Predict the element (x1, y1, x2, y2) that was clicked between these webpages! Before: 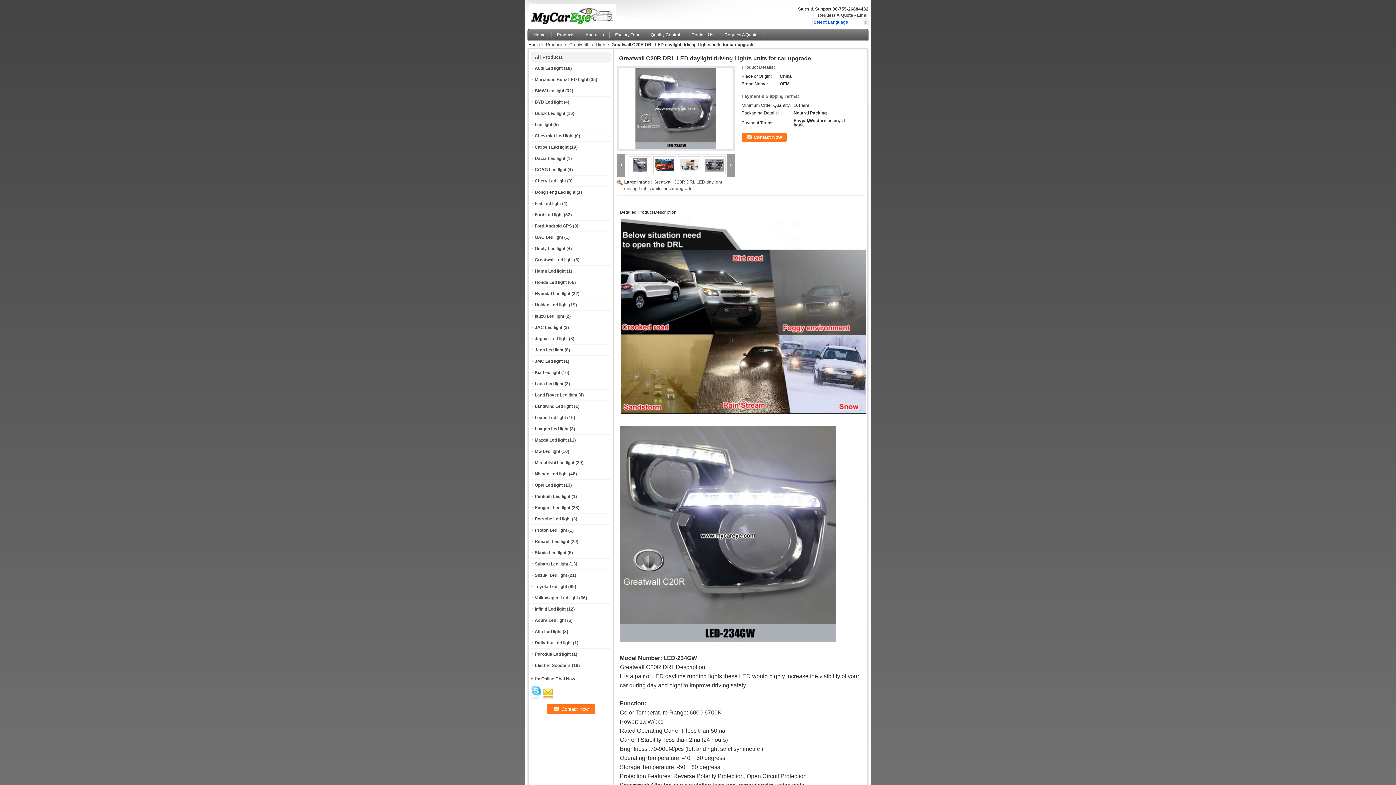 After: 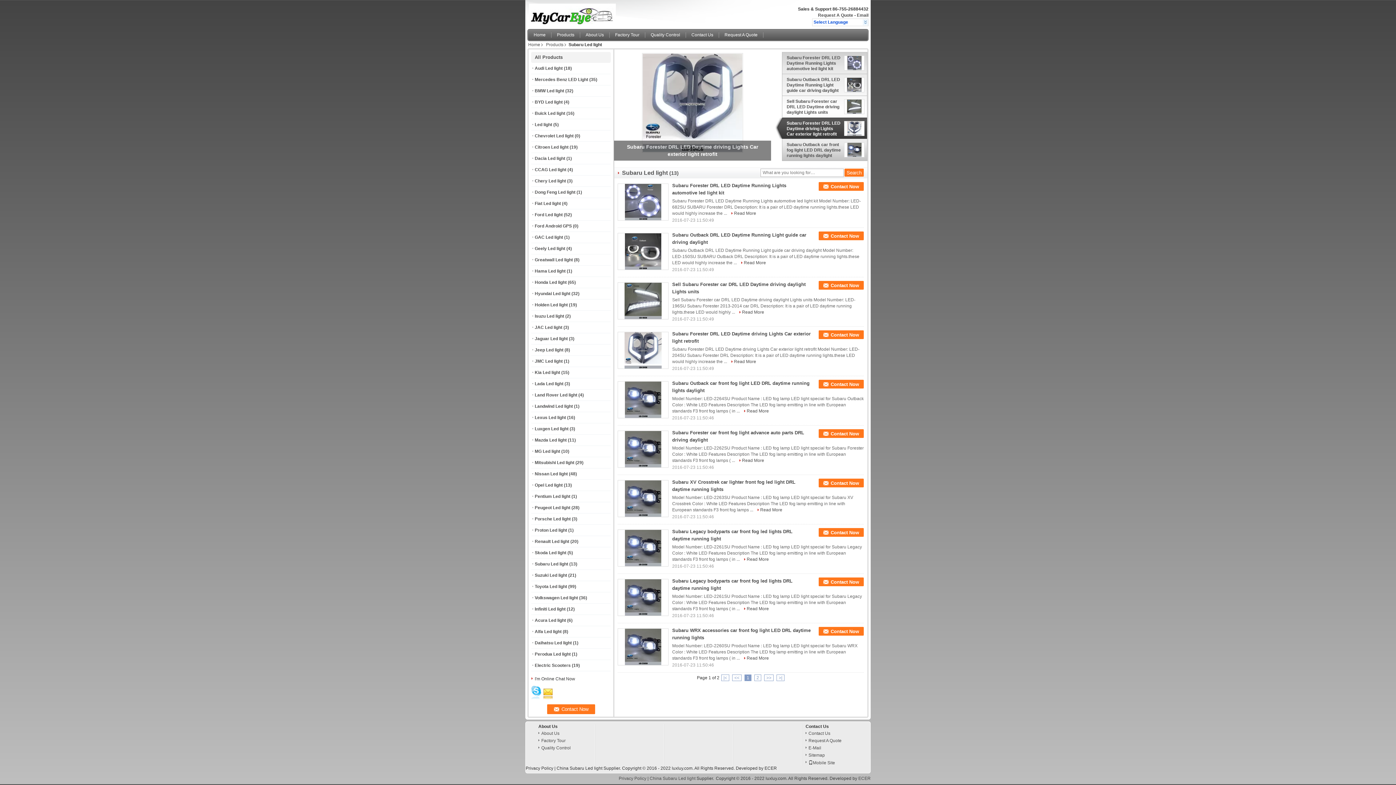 Action: bbox: (534, 561, 568, 566) label: Subaru Led light